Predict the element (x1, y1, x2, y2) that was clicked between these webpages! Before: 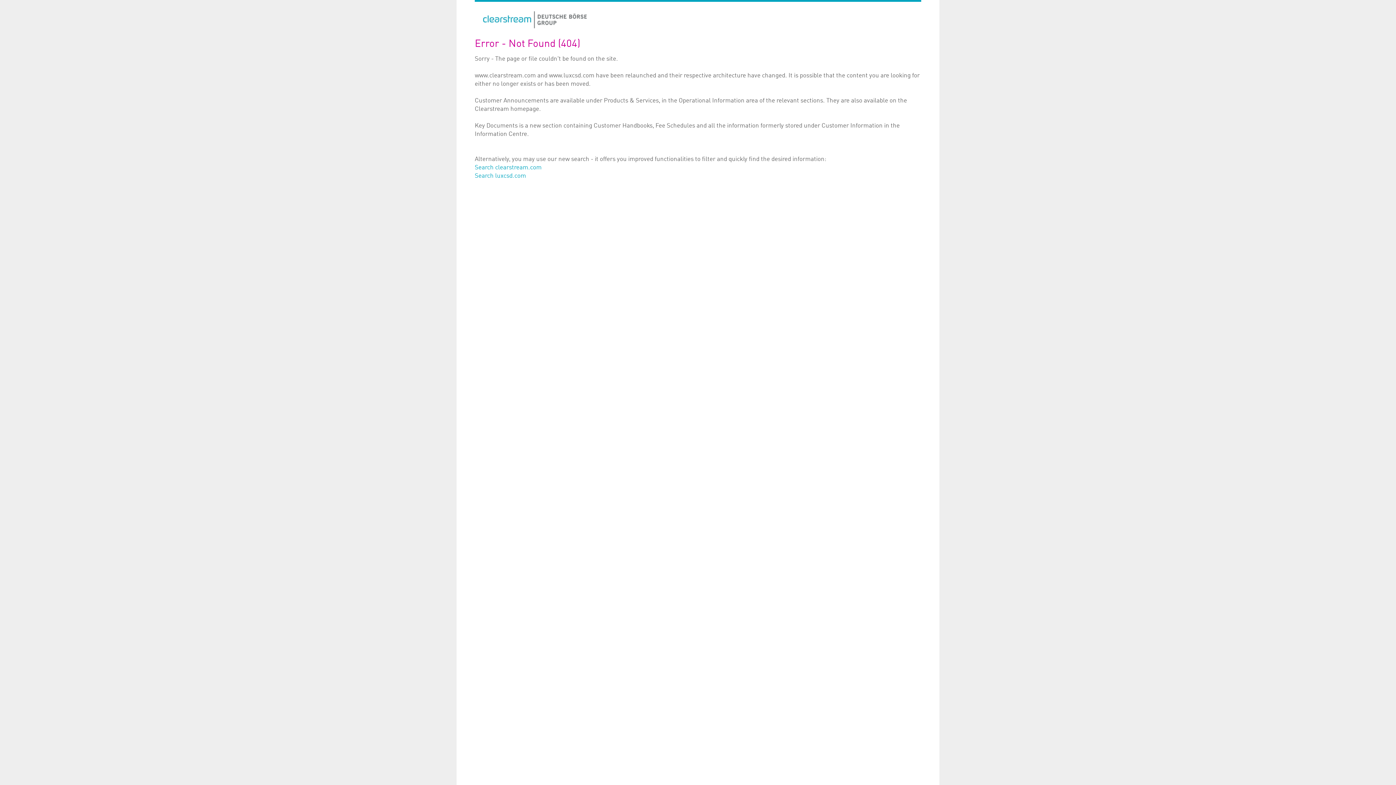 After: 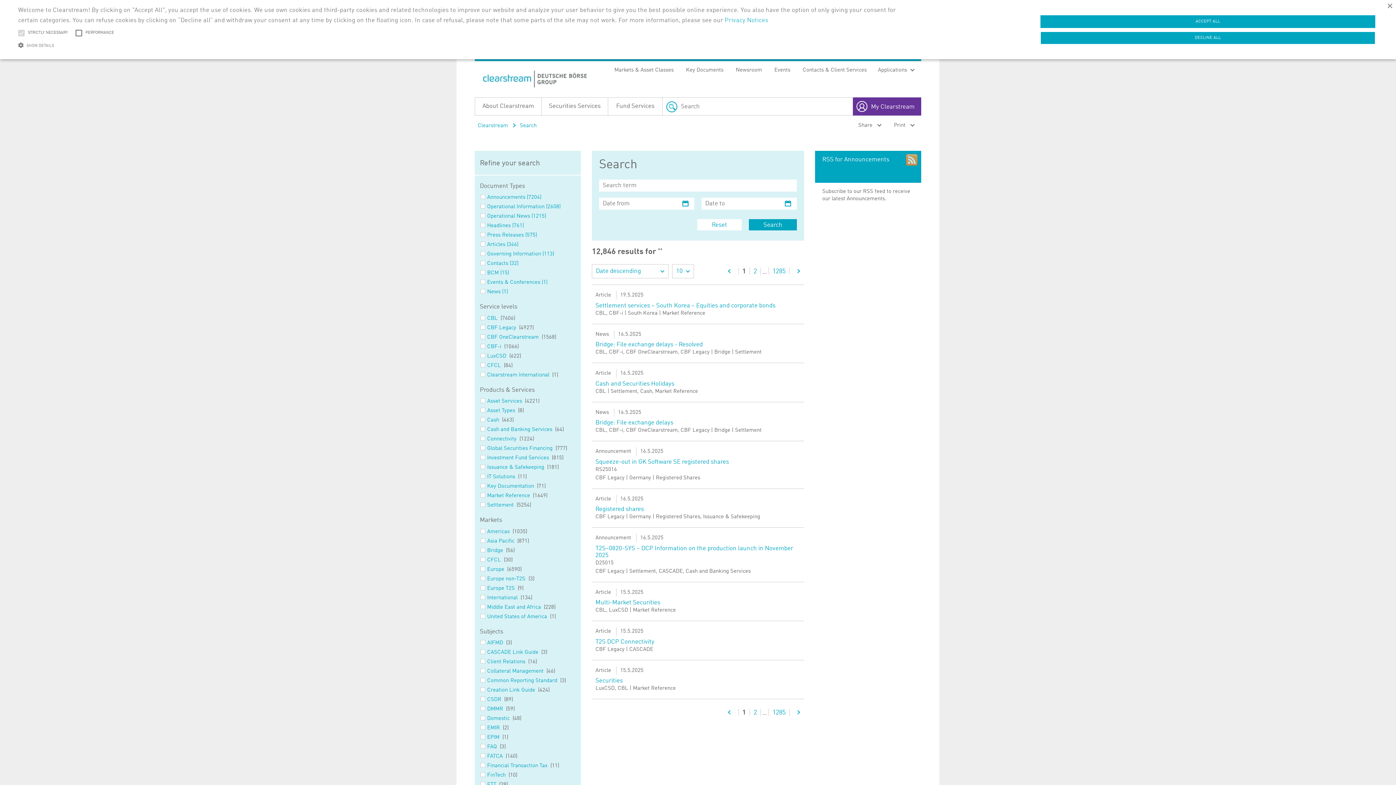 Action: label: Search clearstream.com bbox: (474, 164, 541, 170)